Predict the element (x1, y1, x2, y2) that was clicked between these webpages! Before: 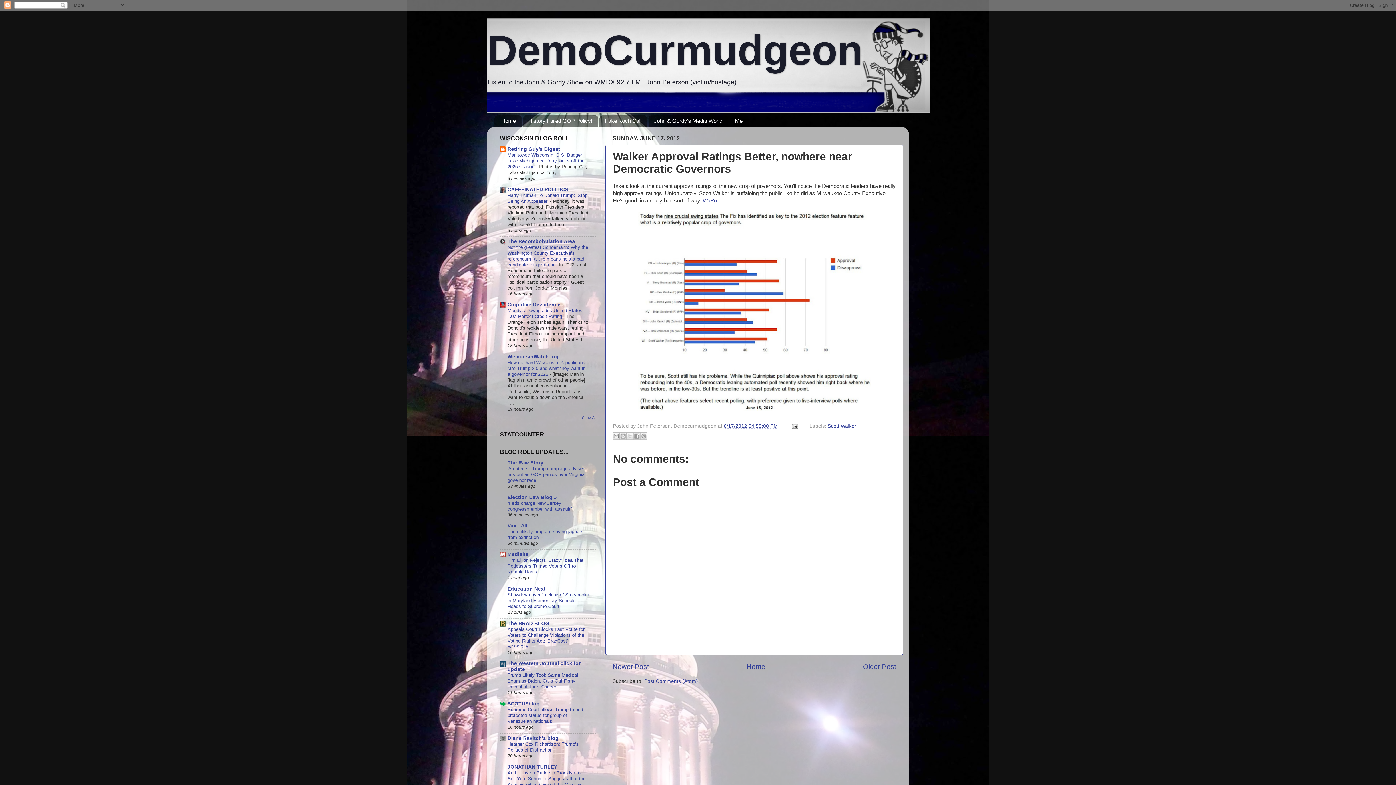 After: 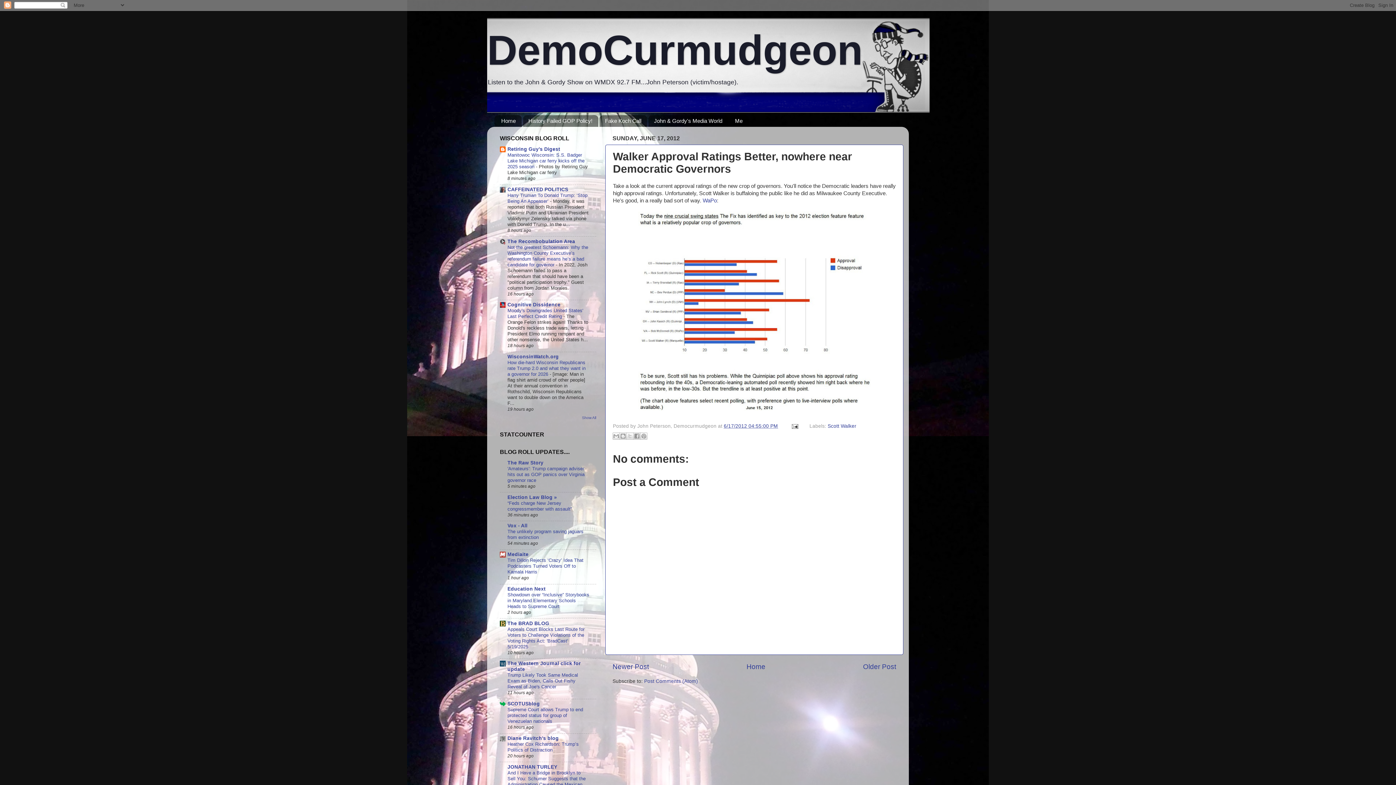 Action: label: 6/17/2012 04:55:00 PM bbox: (724, 423, 778, 429)